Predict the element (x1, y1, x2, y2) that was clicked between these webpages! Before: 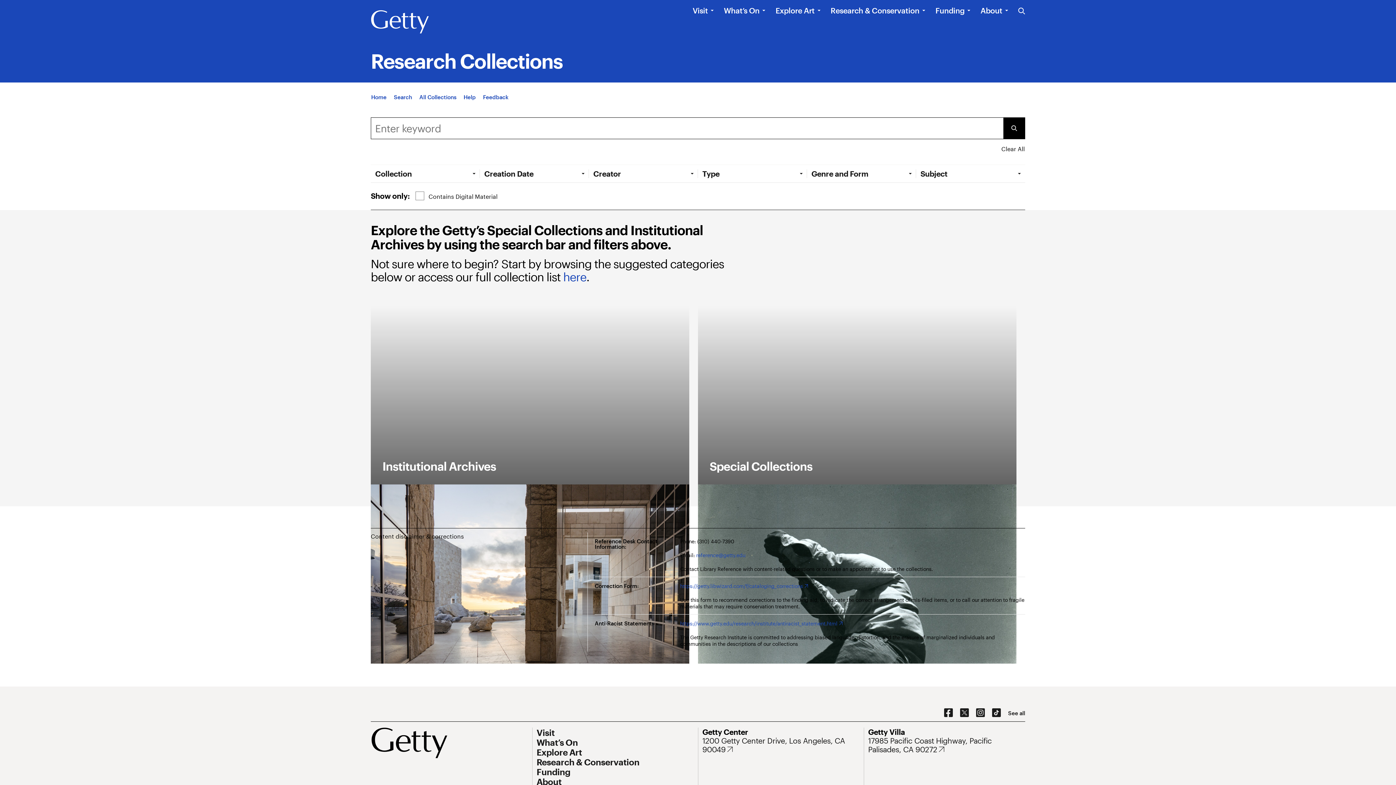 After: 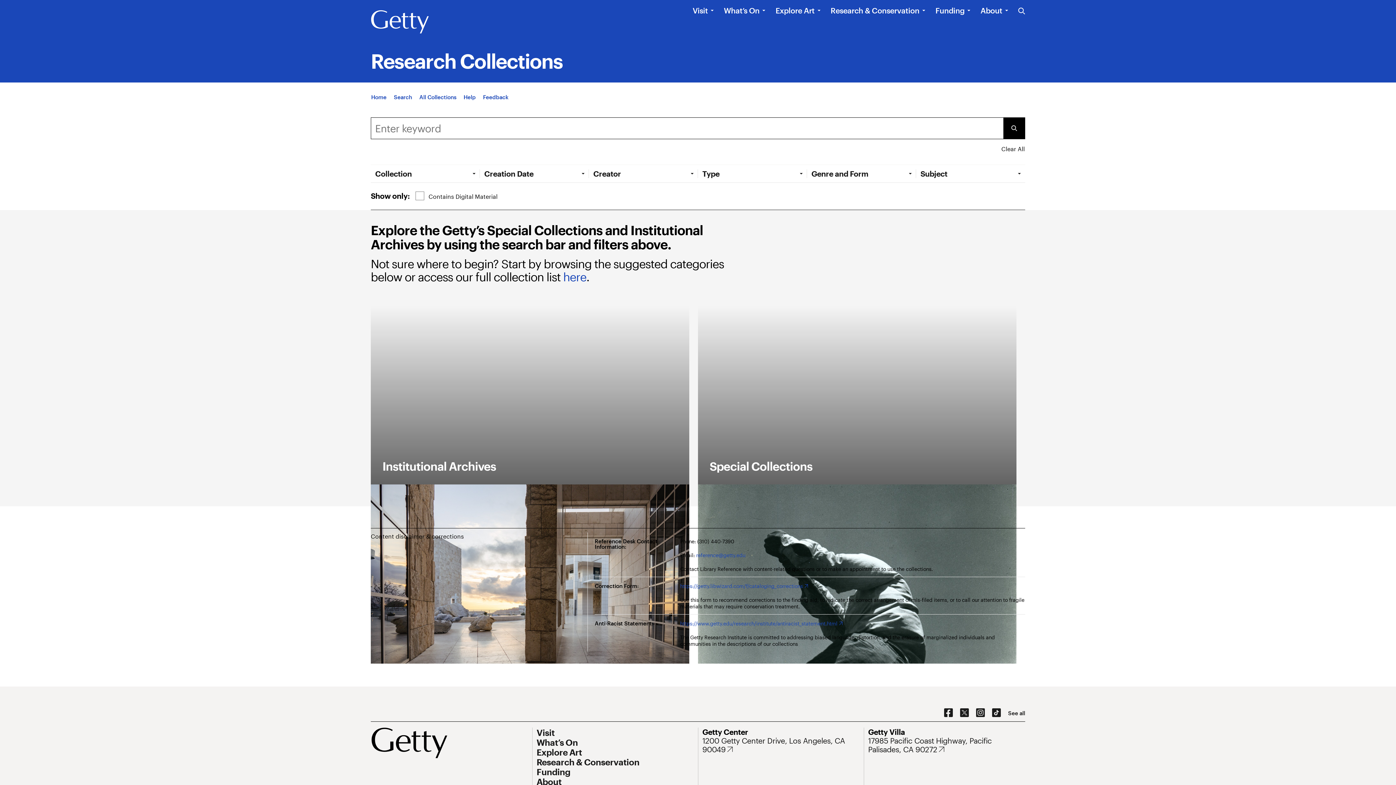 Action: label: Clear All bbox: (998, 143, 1025, 154)